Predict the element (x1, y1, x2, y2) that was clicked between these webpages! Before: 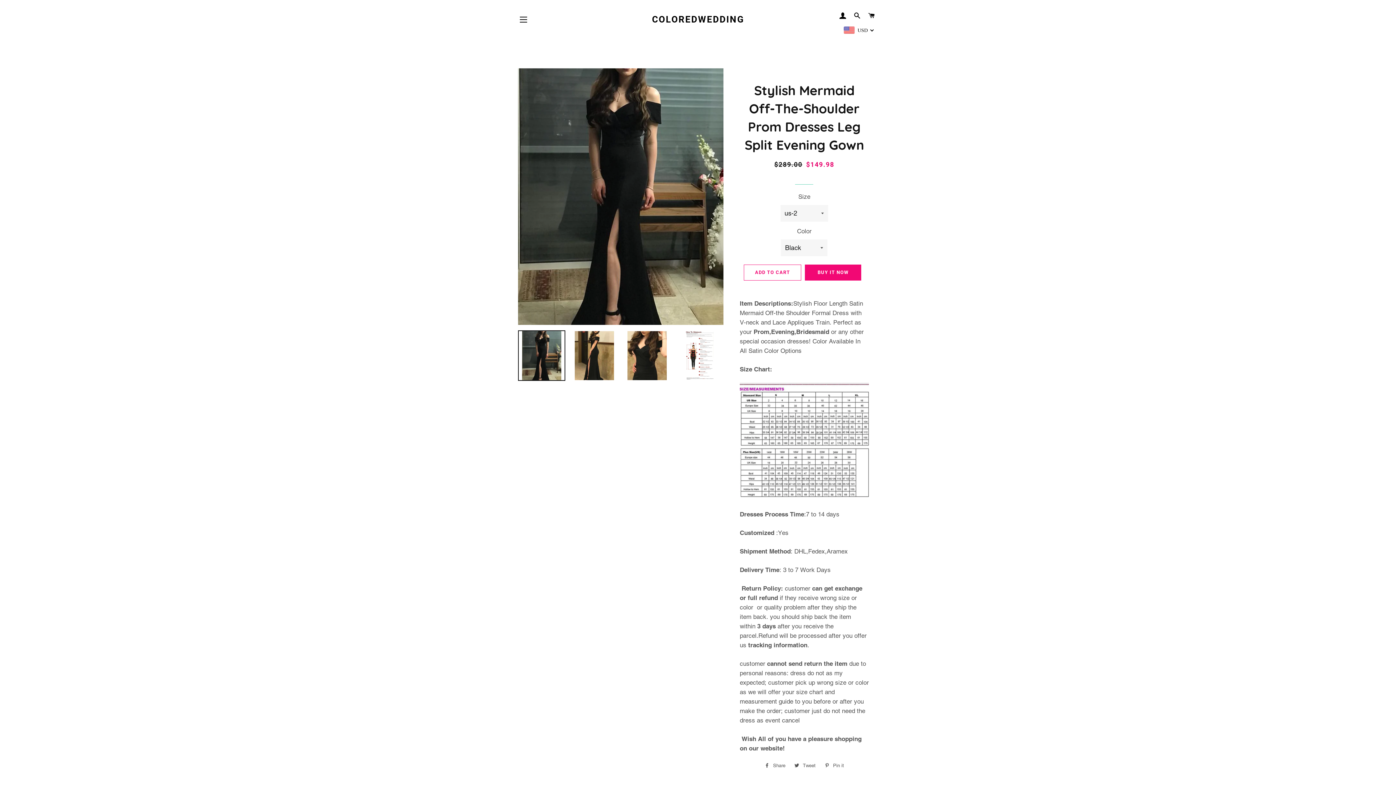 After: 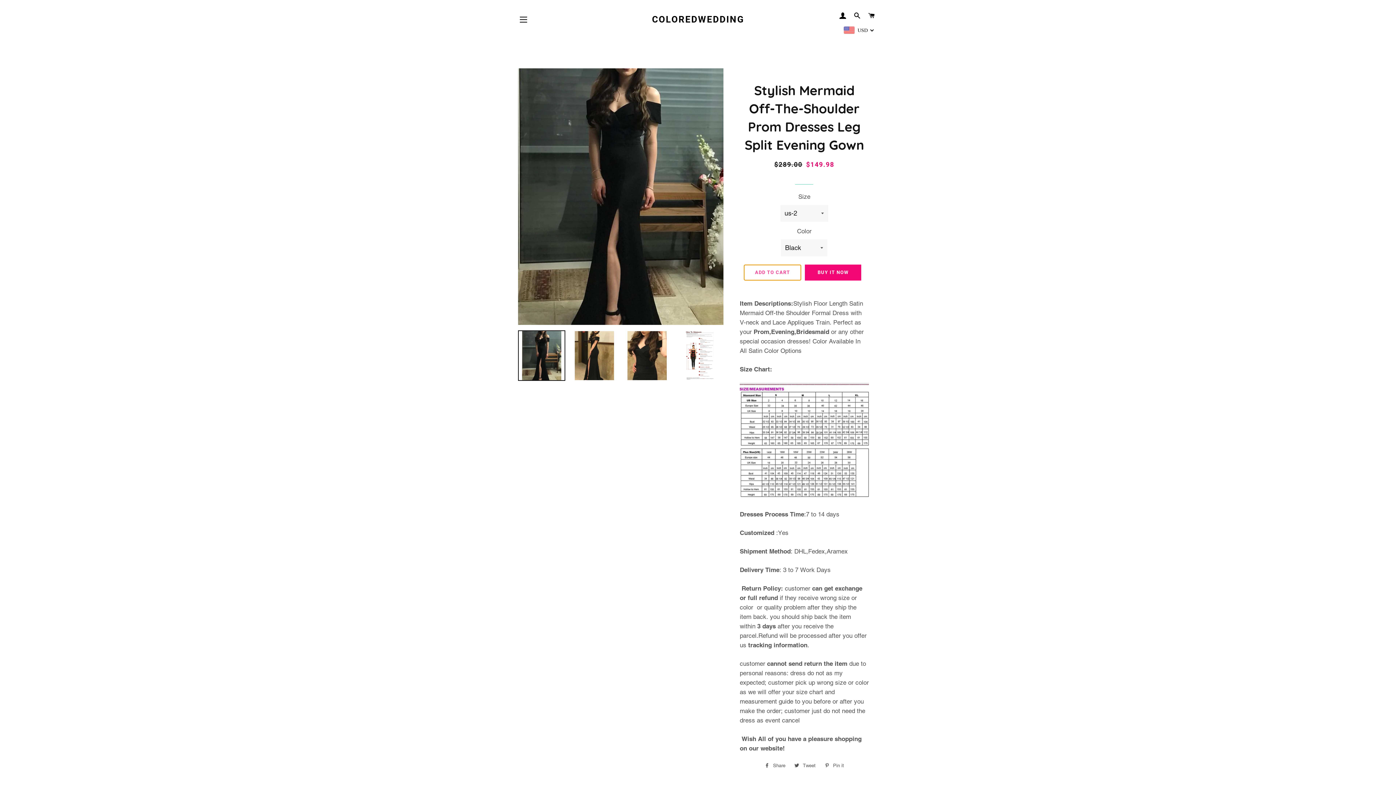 Action: bbox: (743, 264, 801, 280) label: ADD TO CART